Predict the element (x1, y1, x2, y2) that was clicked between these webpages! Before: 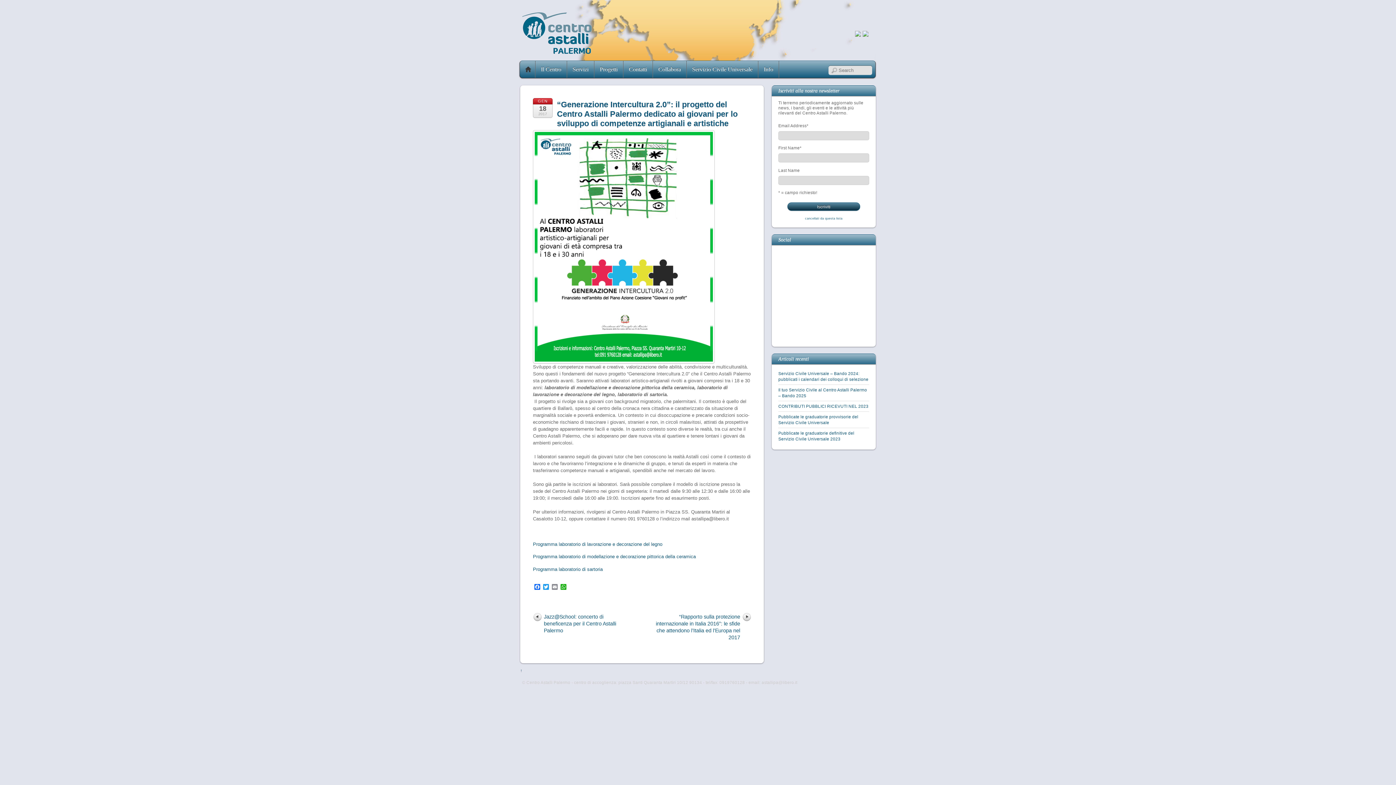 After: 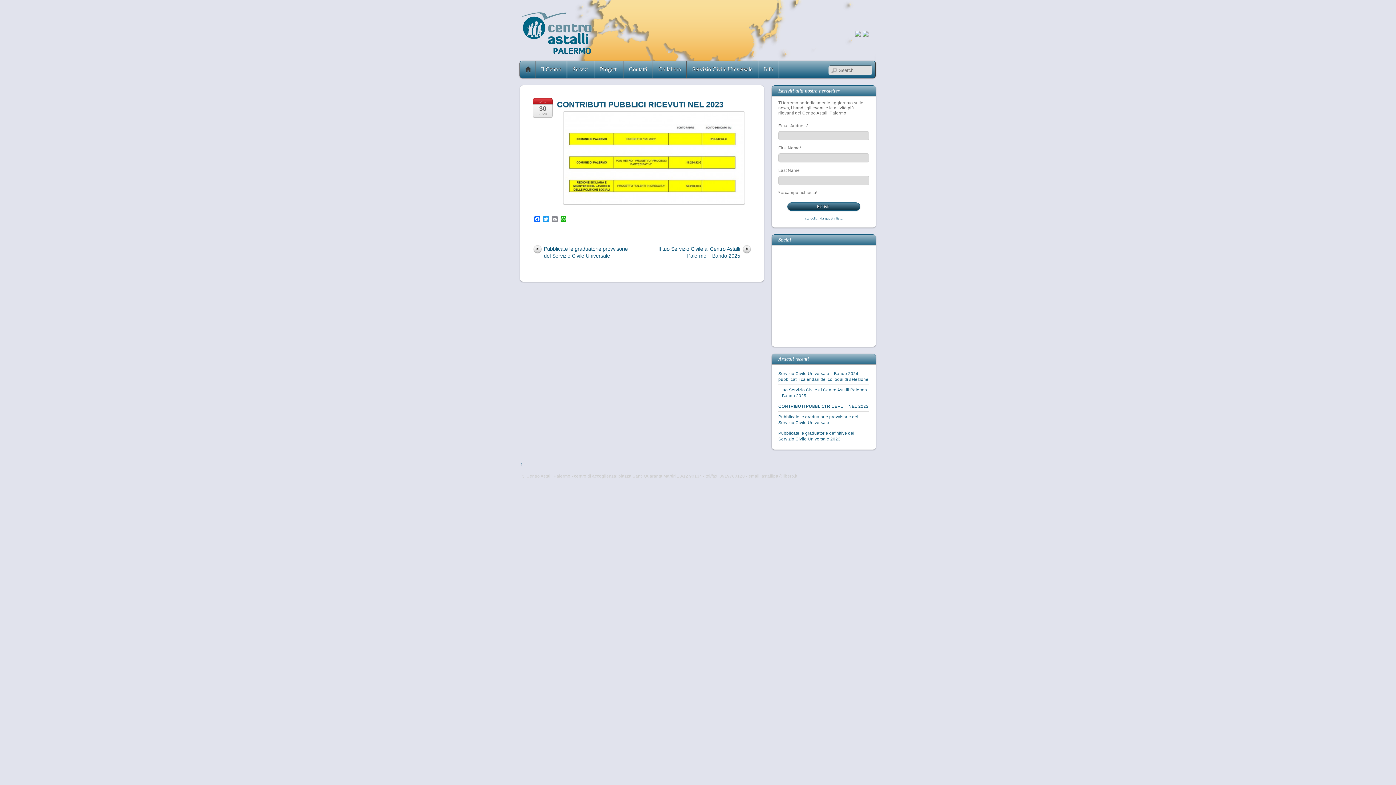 Action: label: CONTRIBUTI PUBBLICI RICEVUTI NEL 2023 bbox: (778, 403, 868, 408)